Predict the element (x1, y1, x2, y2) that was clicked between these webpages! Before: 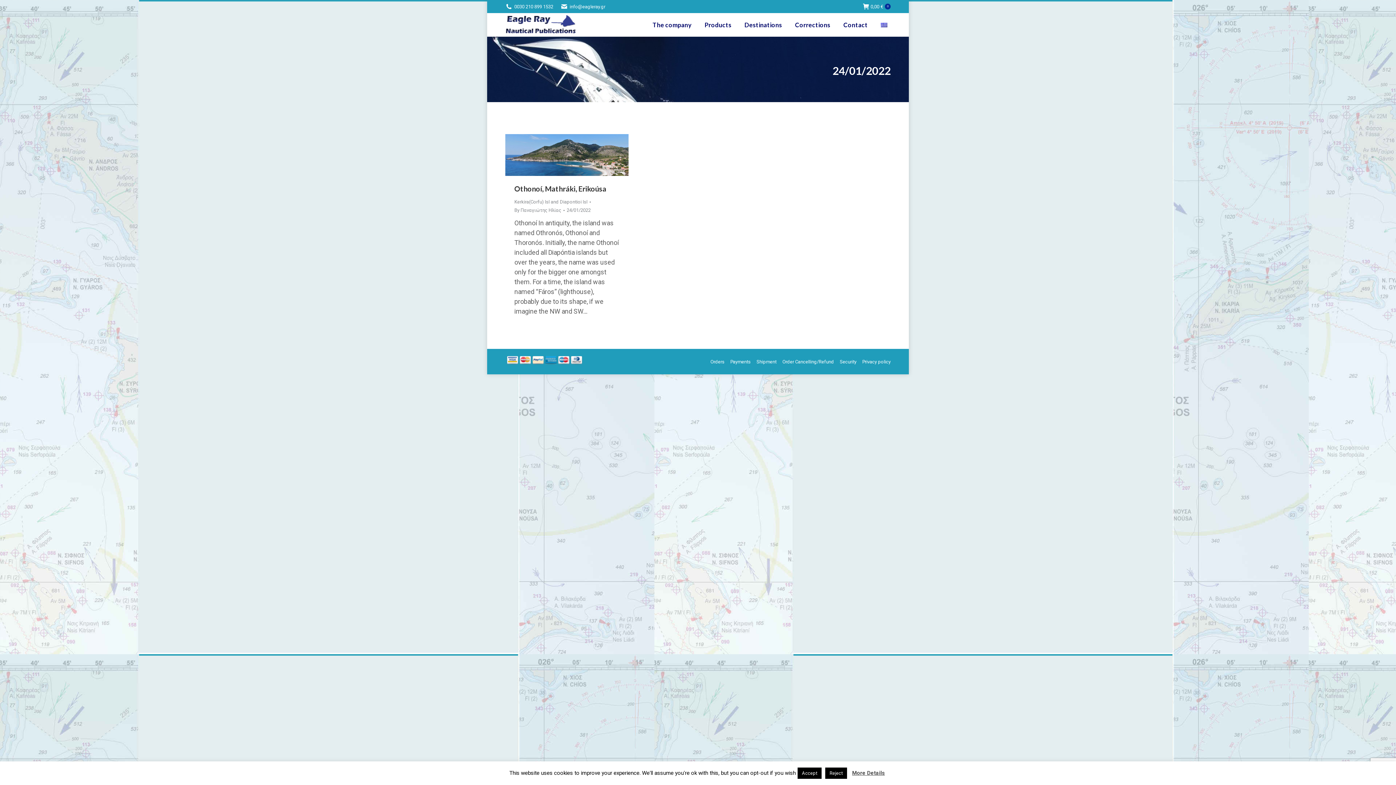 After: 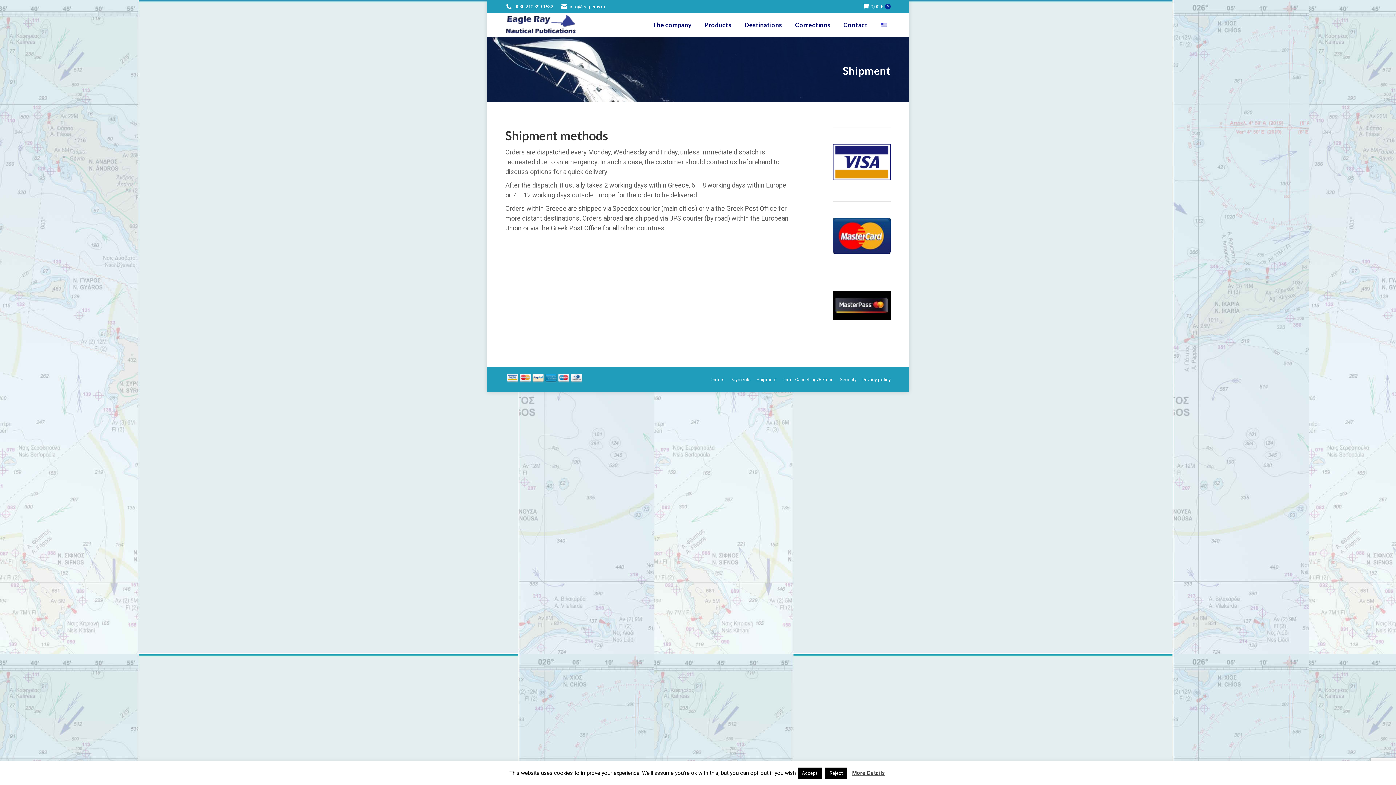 Action: bbox: (756, 357, 776, 366) label: Shipment